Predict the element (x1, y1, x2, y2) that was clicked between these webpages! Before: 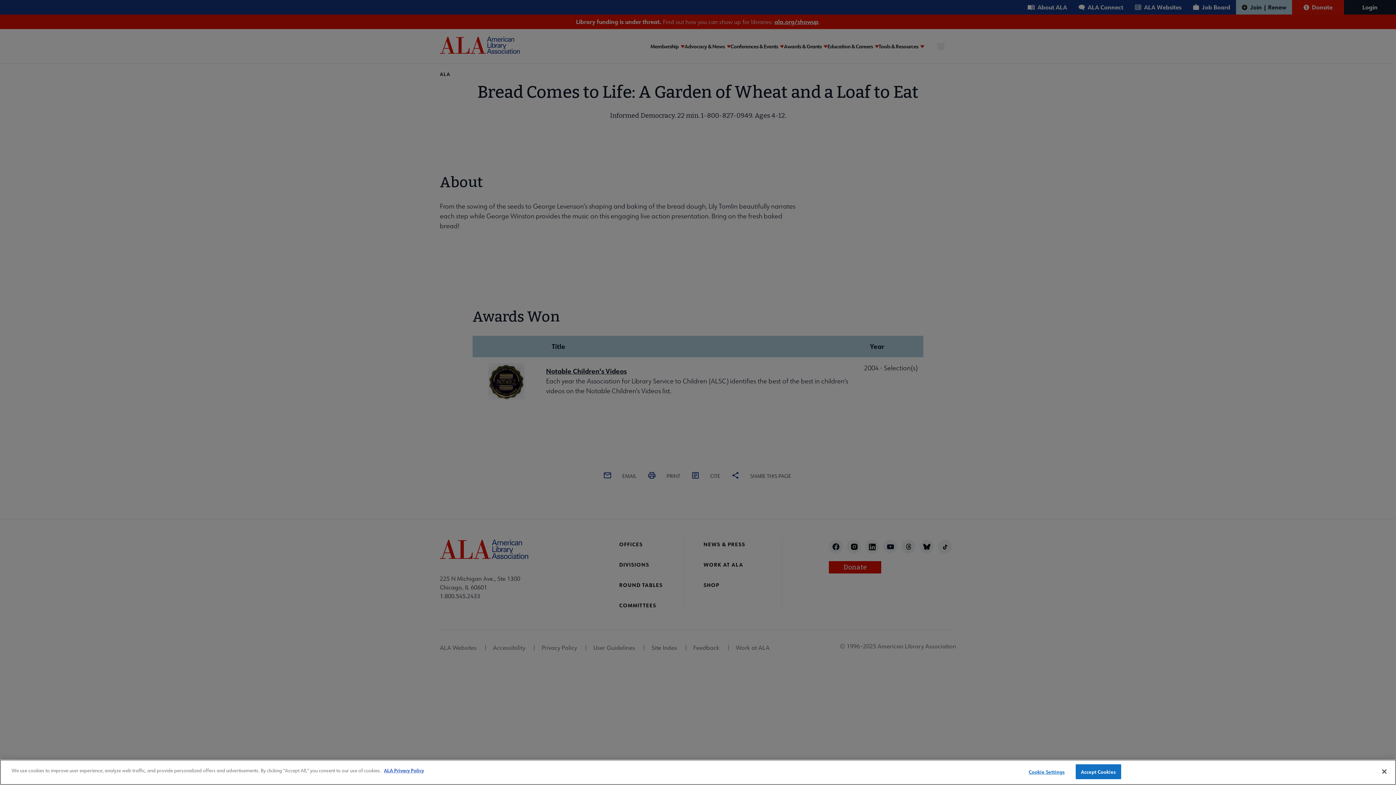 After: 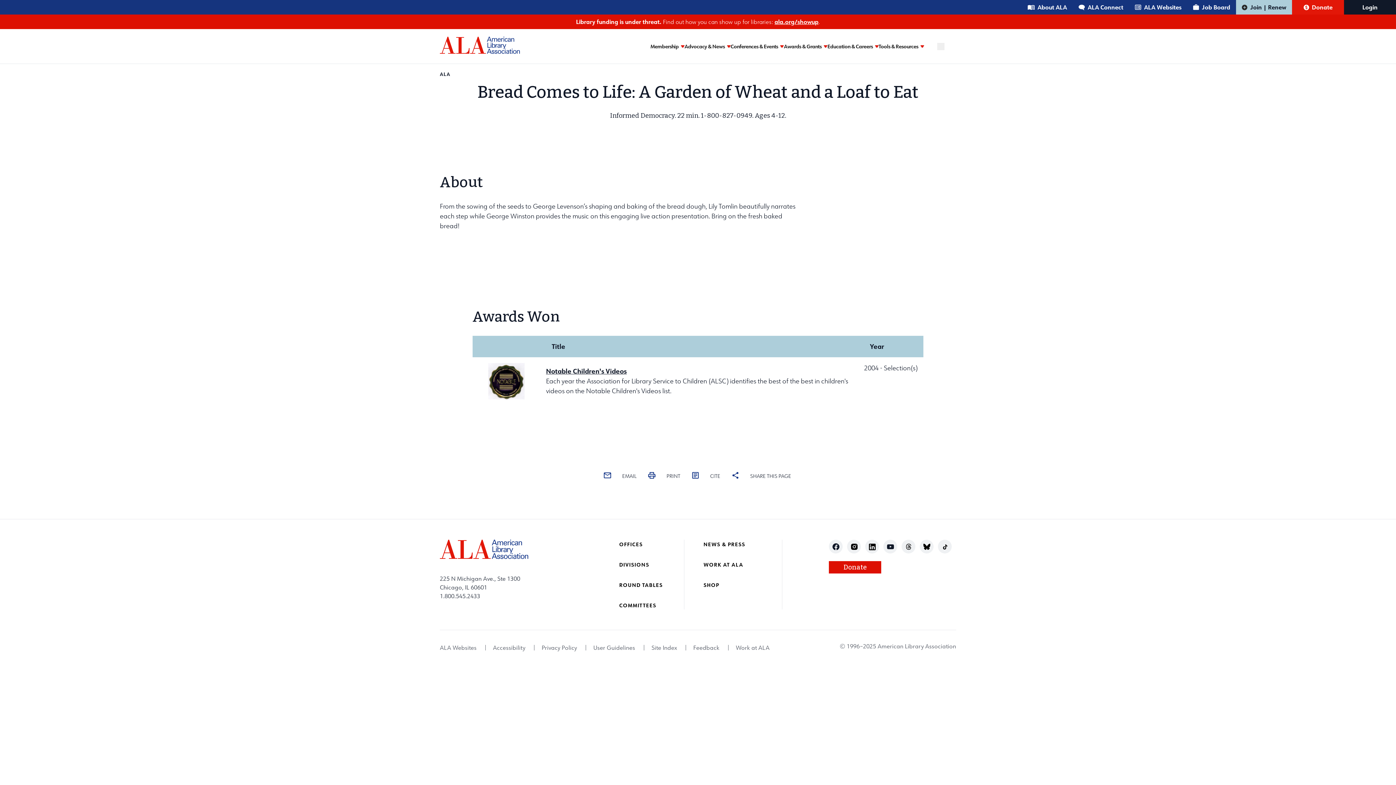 Action: label: Close bbox: (1376, 764, 1392, 780)